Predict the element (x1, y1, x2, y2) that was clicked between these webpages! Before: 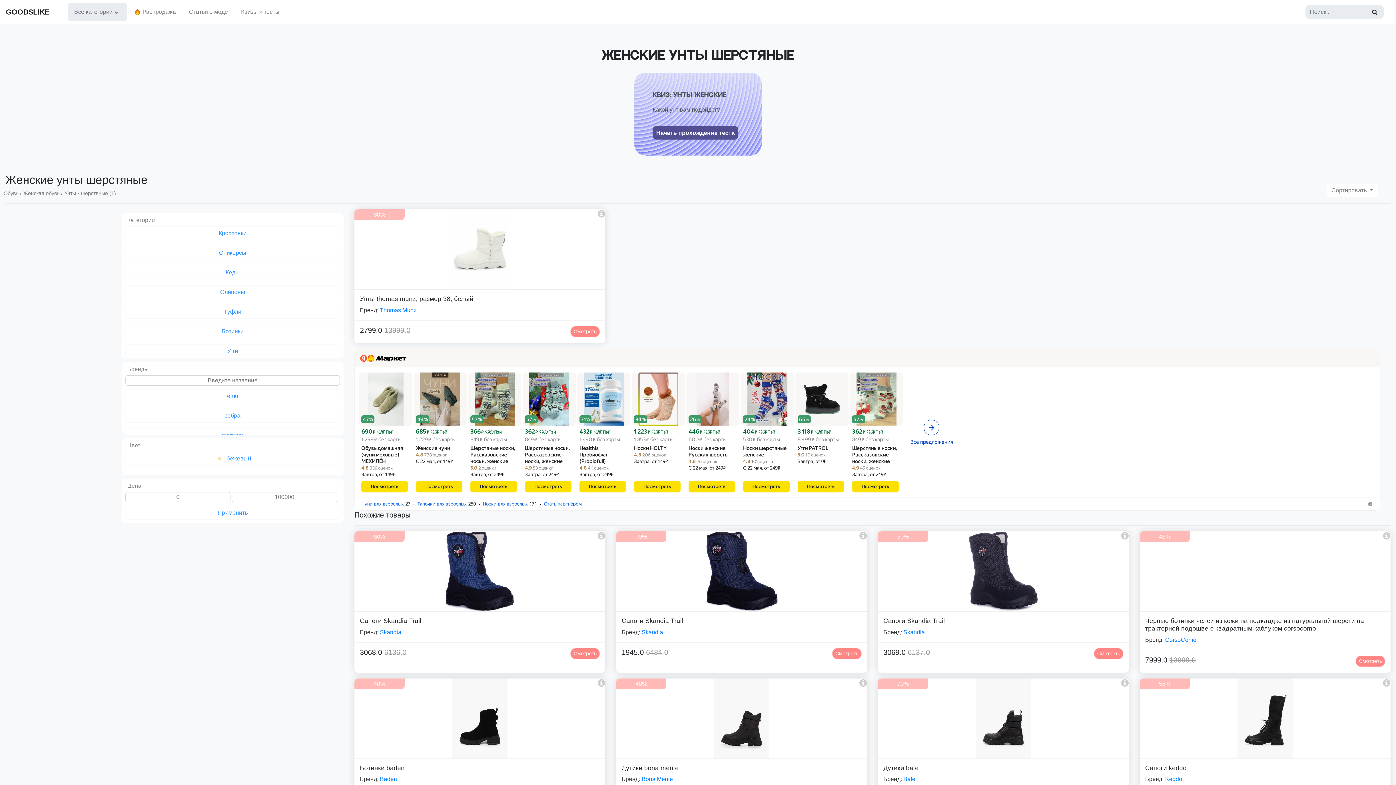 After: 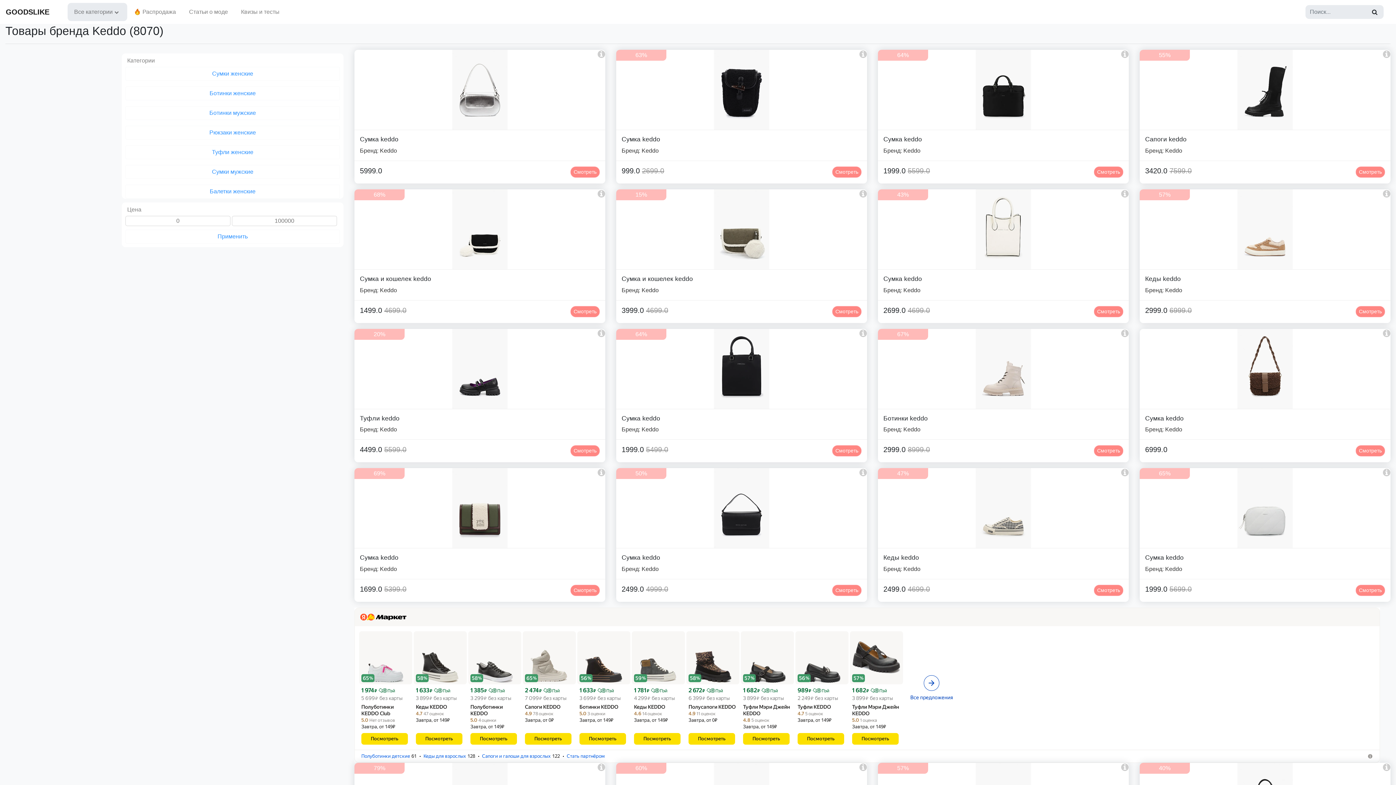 Action: label: Keddo bbox: (1165, 776, 1182, 782)